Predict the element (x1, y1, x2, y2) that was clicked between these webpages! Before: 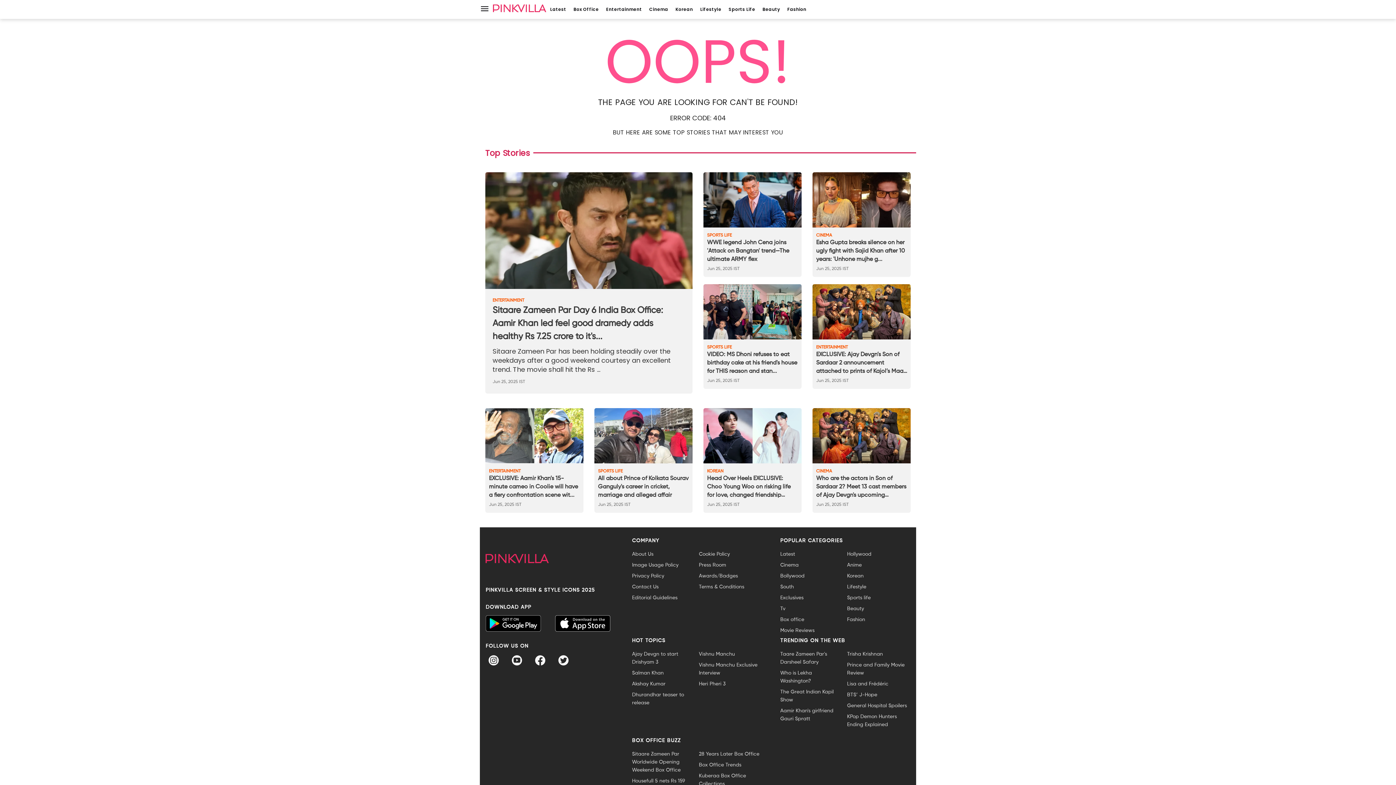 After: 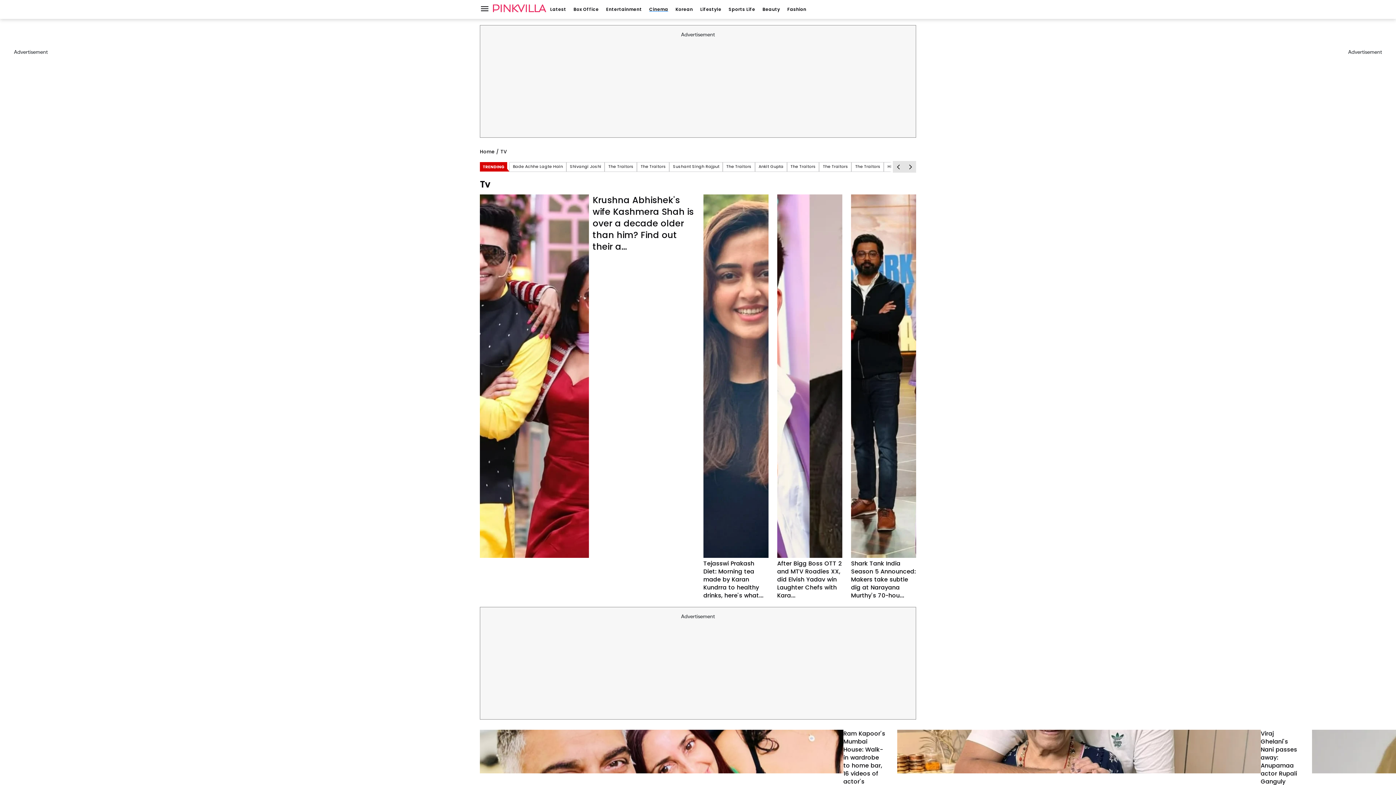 Action: label: Tv bbox: (780, 604, 843, 612)